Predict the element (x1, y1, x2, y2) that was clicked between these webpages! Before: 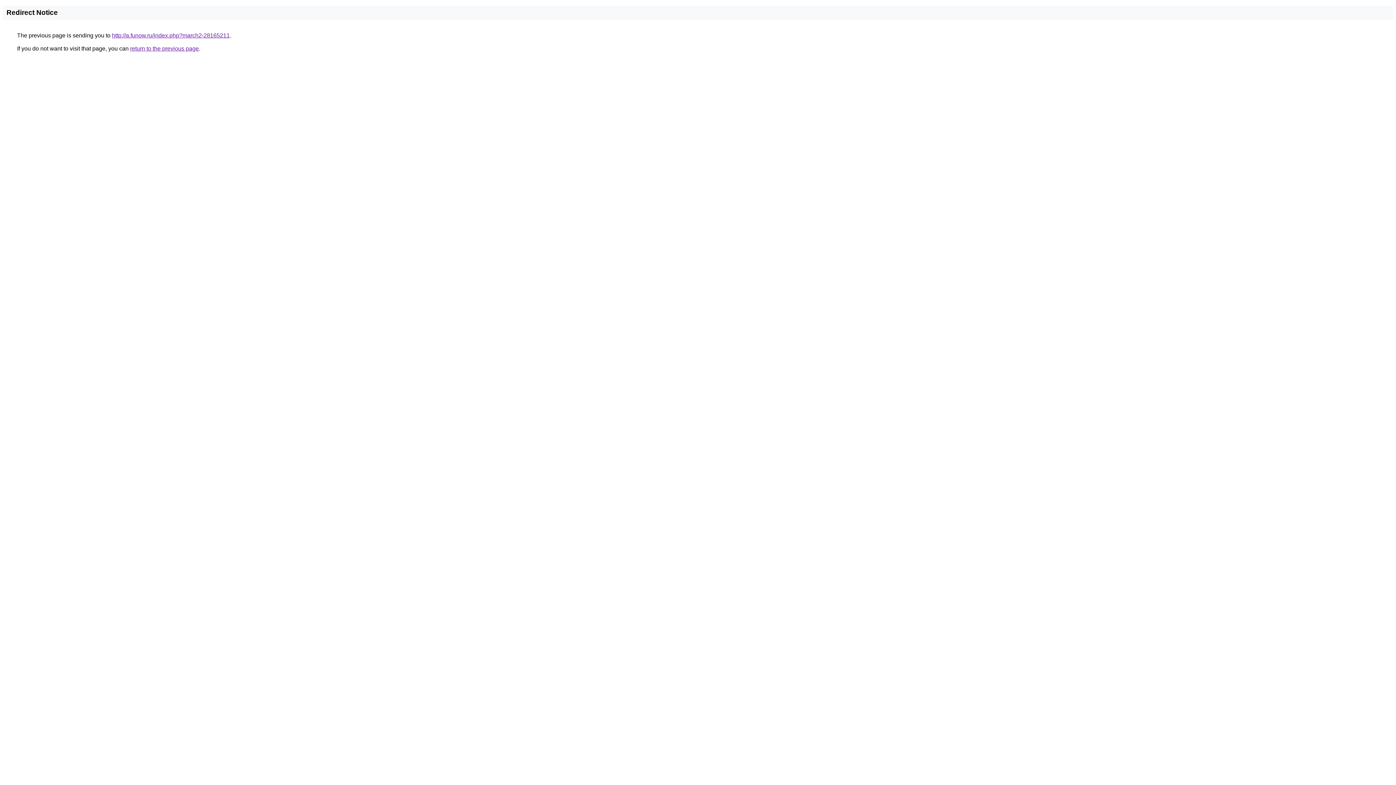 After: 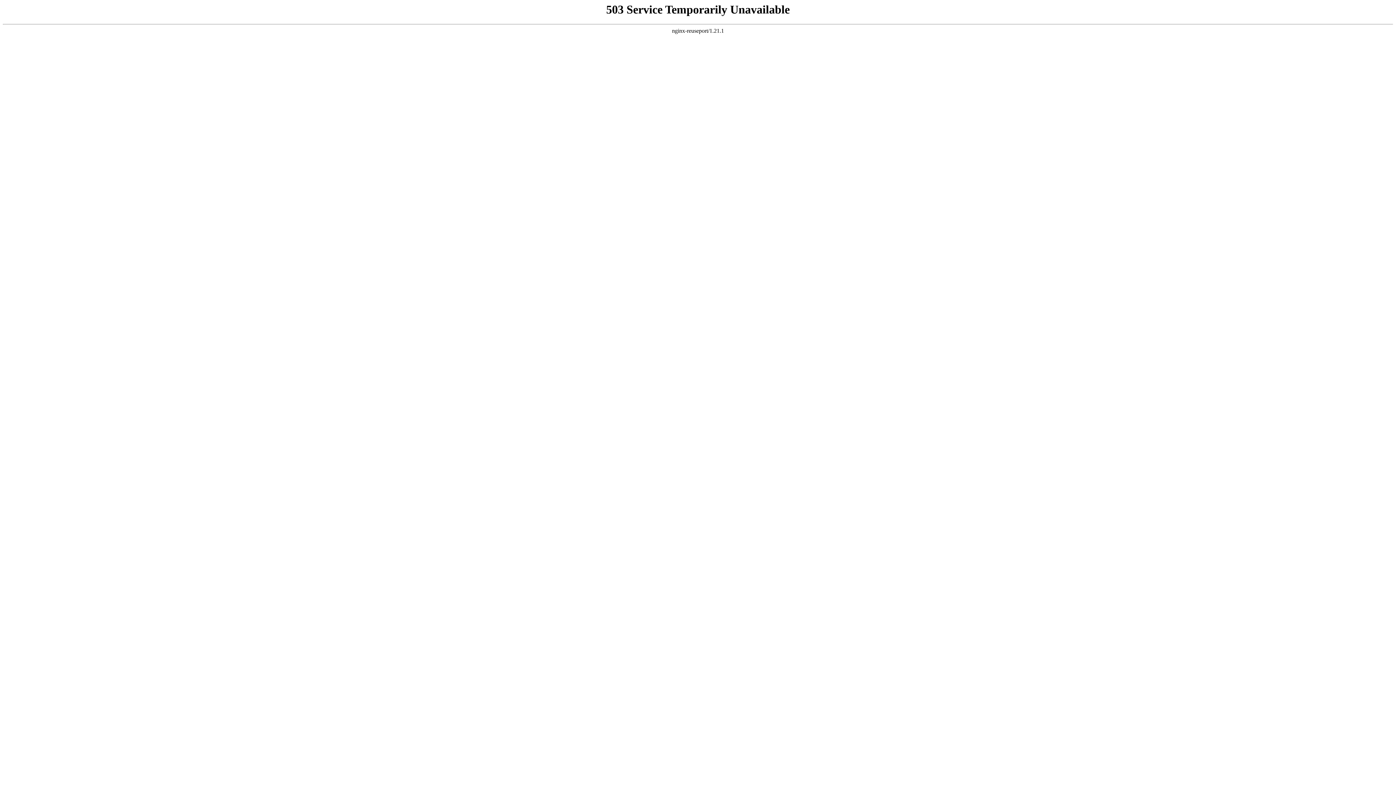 Action: label: http://a.funow.ru/index.php?march2-28165211 bbox: (112, 32, 229, 38)